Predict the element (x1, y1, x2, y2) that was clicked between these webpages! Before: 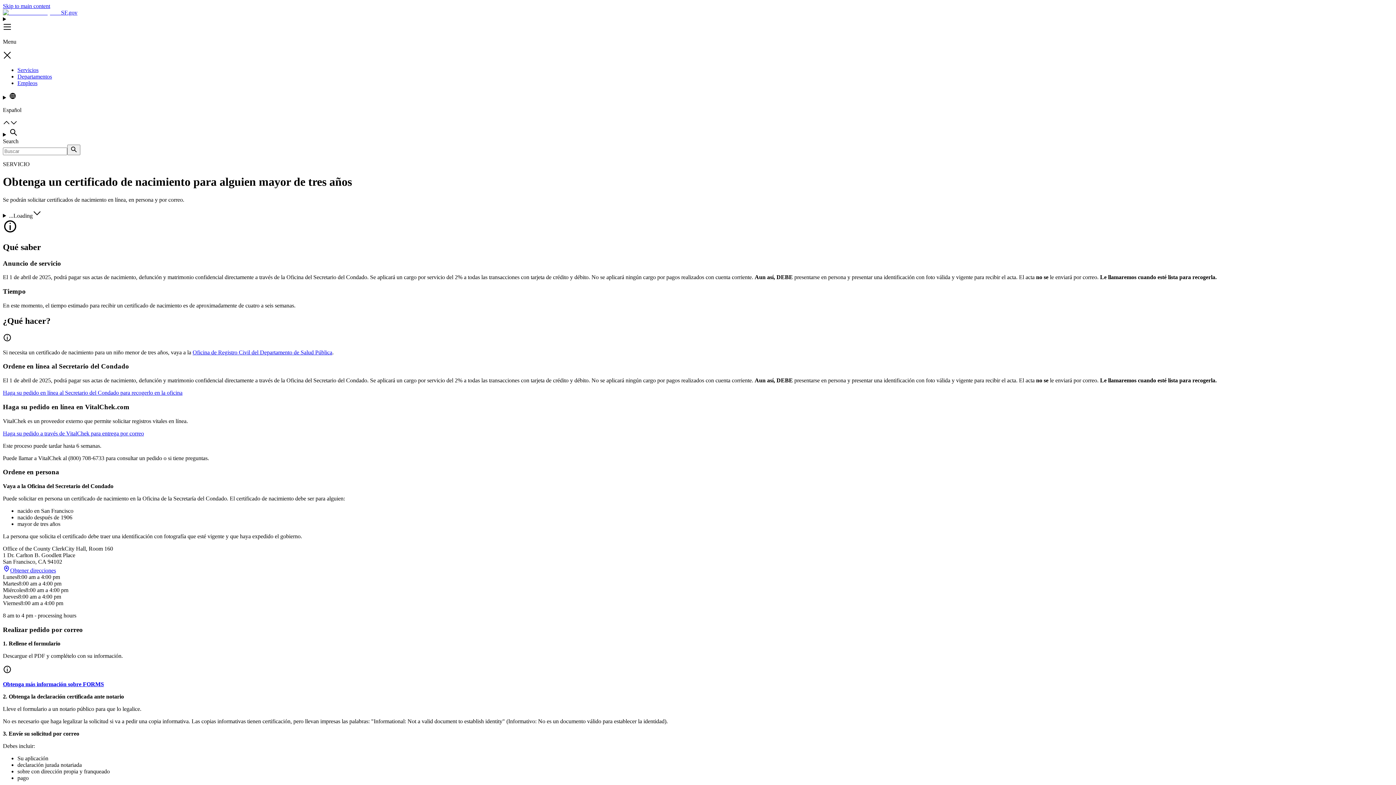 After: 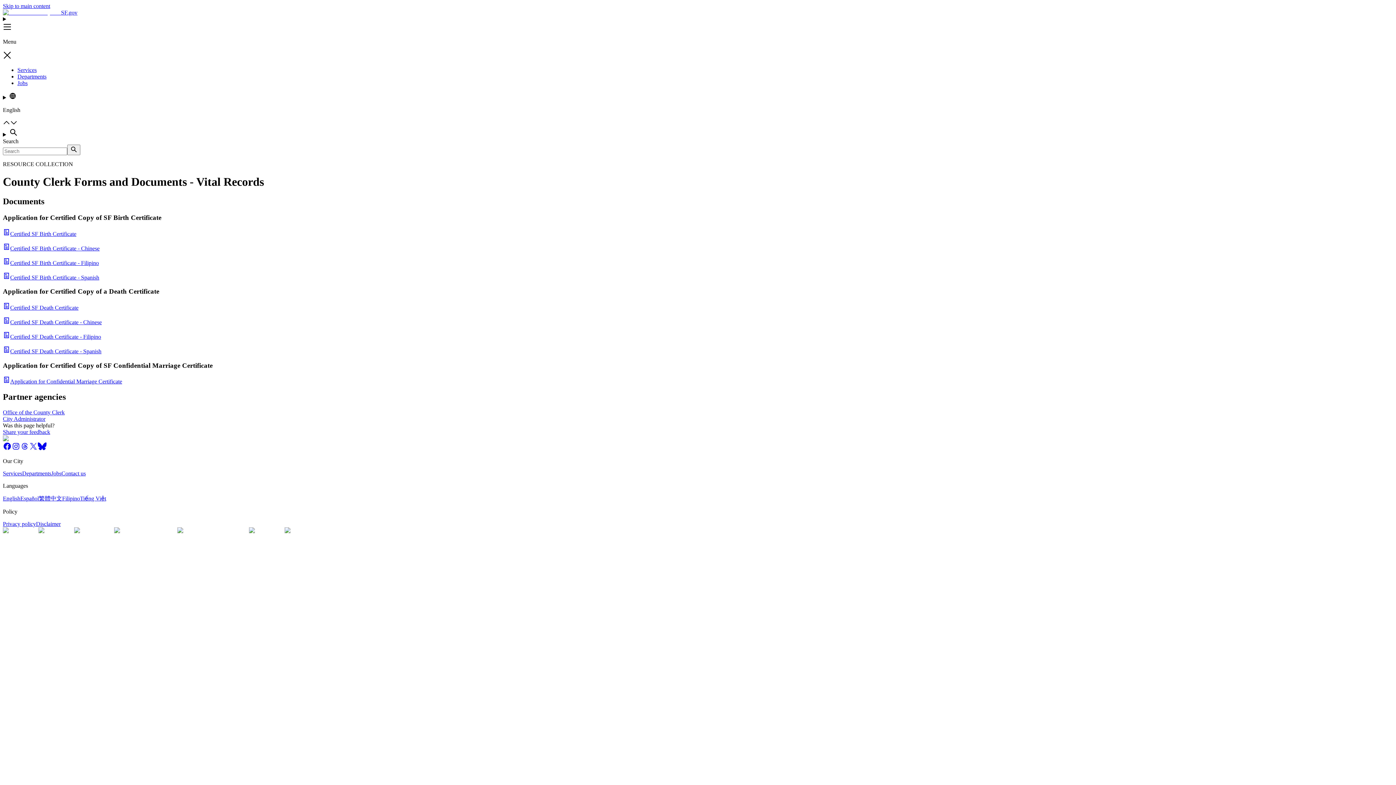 Action: label: Obtenga más información sobre FORMS bbox: (2, 681, 104, 687)